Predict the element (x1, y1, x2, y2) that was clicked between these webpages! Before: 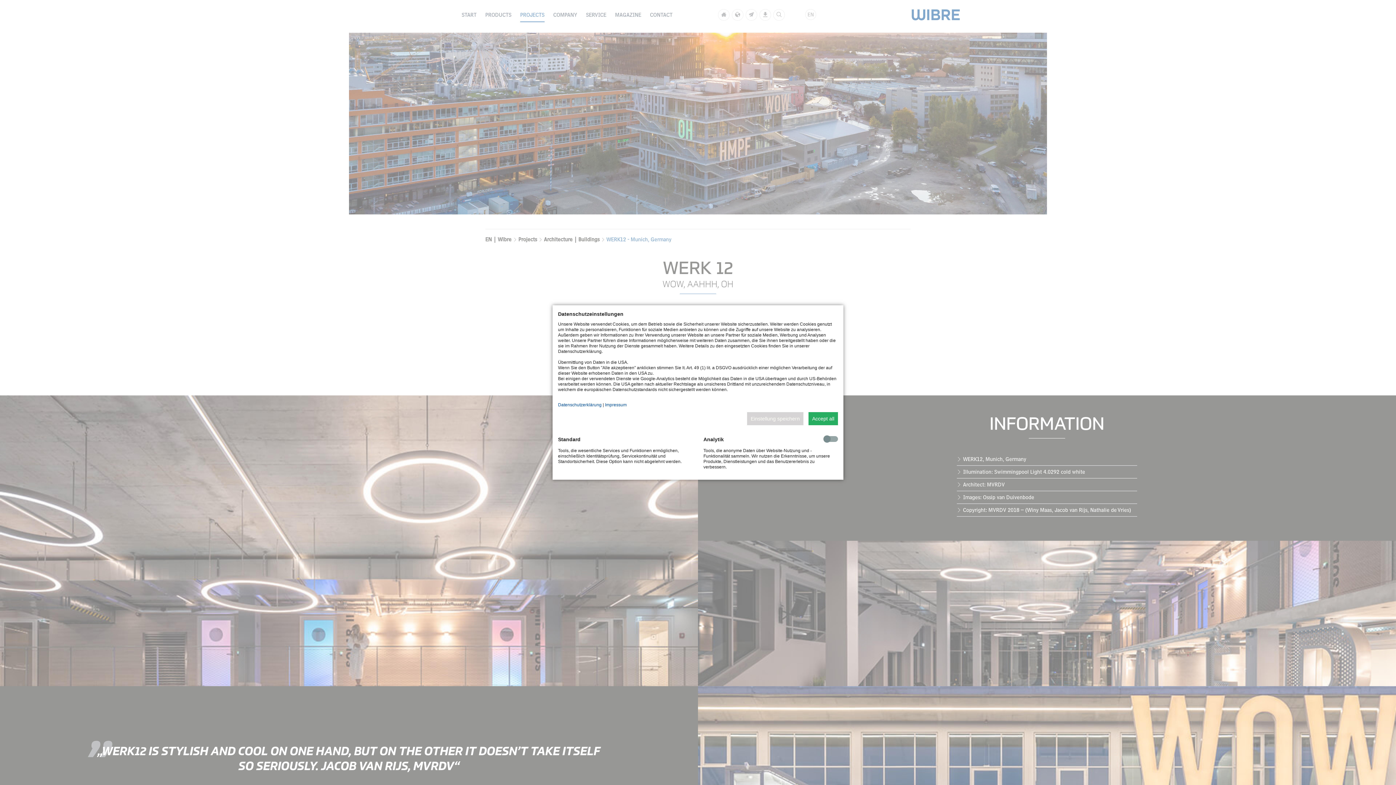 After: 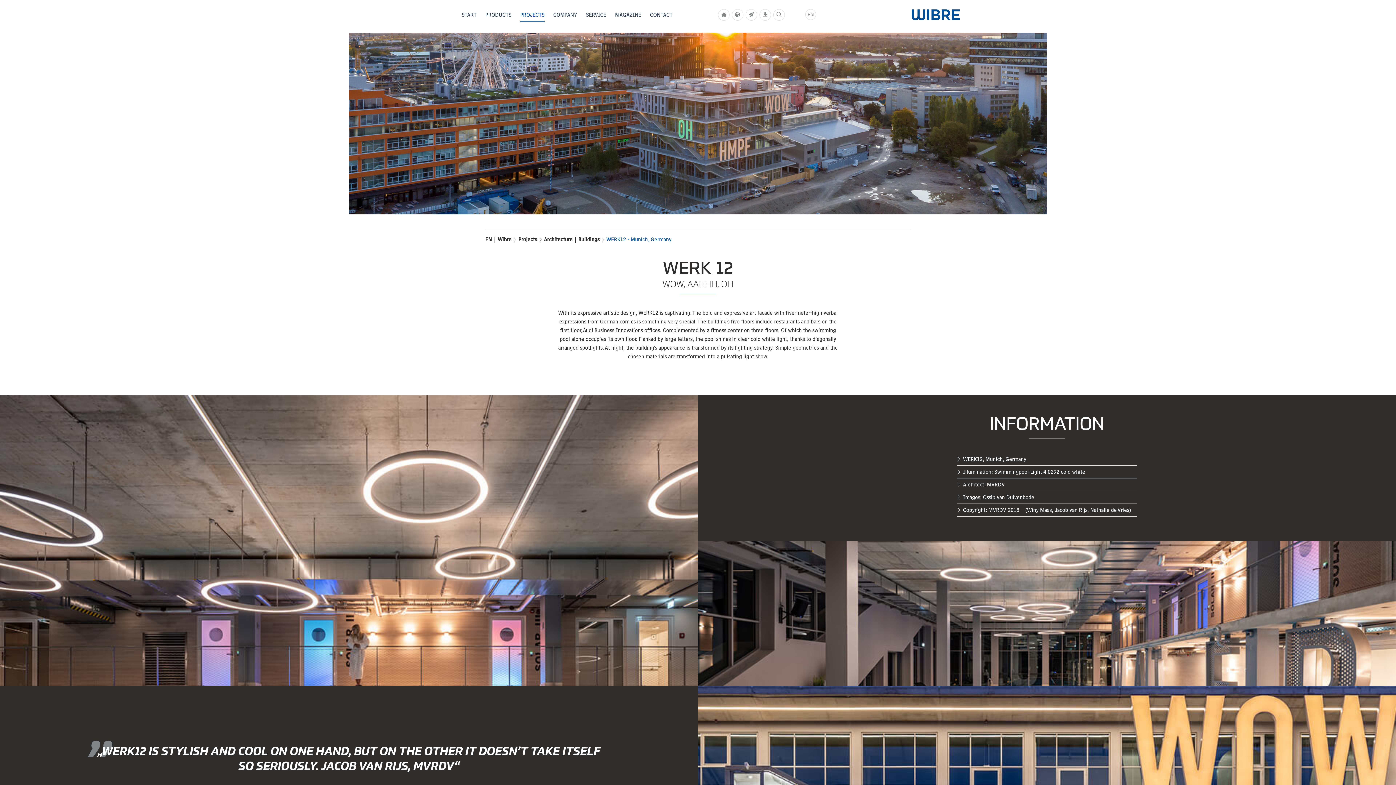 Action: bbox: (747, 412, 803, 425) label: Einstellung speichern